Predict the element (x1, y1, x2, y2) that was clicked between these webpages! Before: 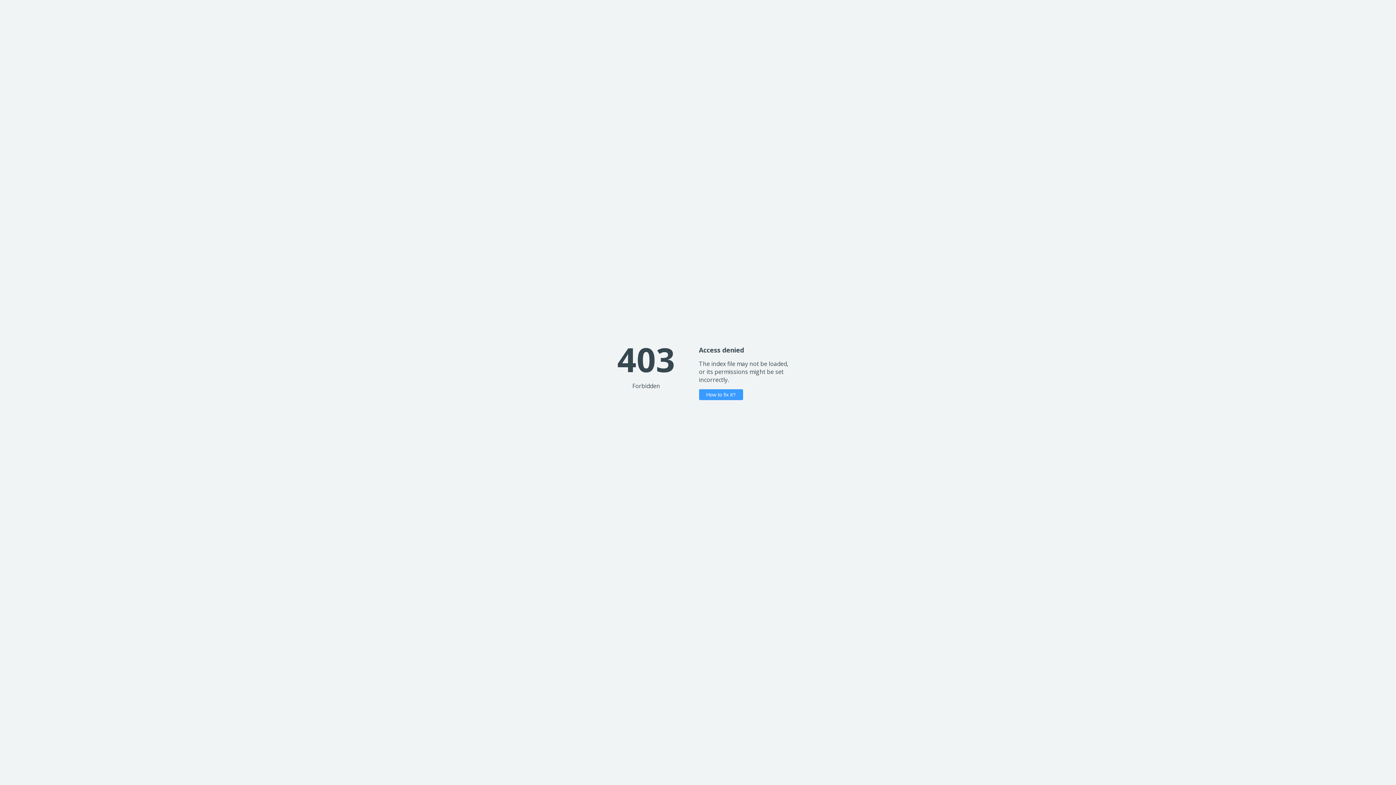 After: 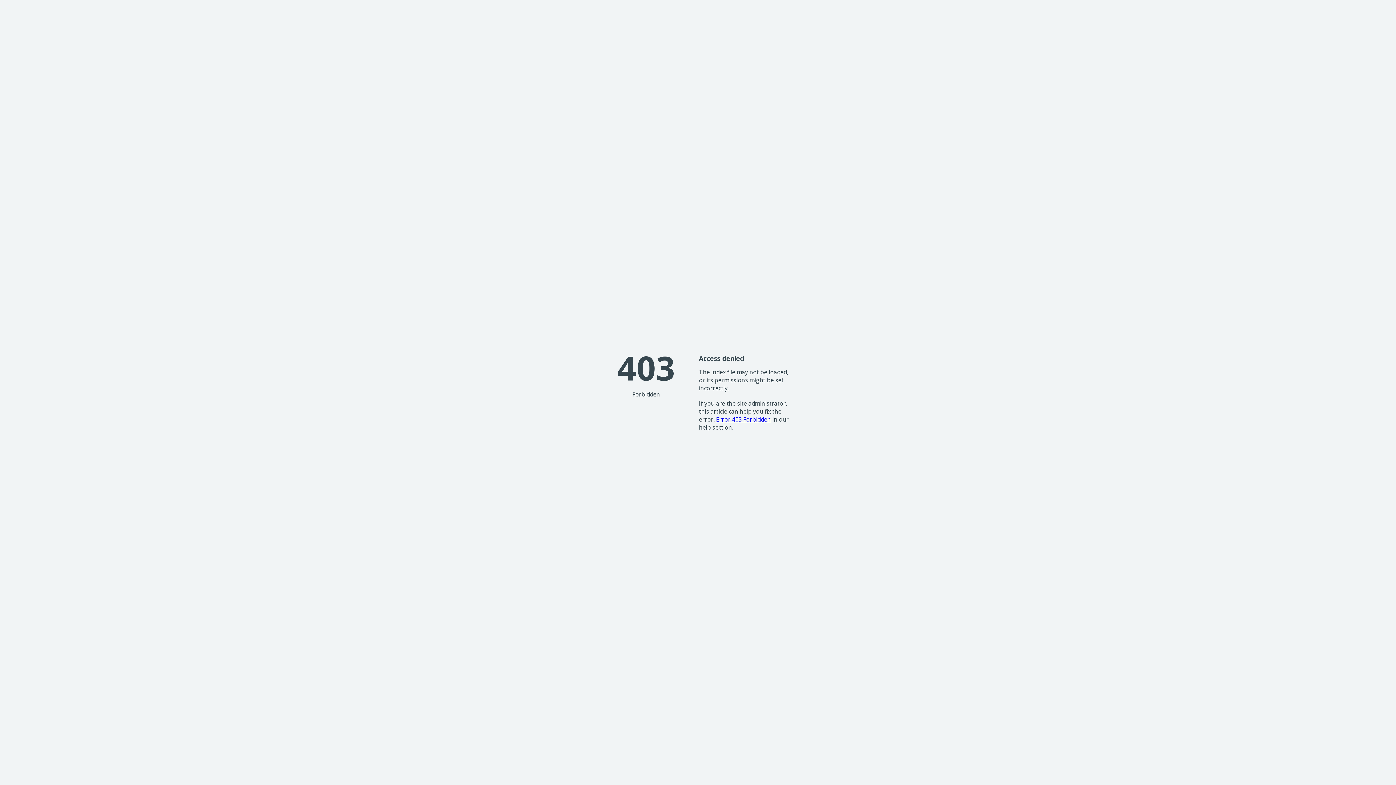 Action: label: How to fix it? bbox: (699, 389, 743, 400)